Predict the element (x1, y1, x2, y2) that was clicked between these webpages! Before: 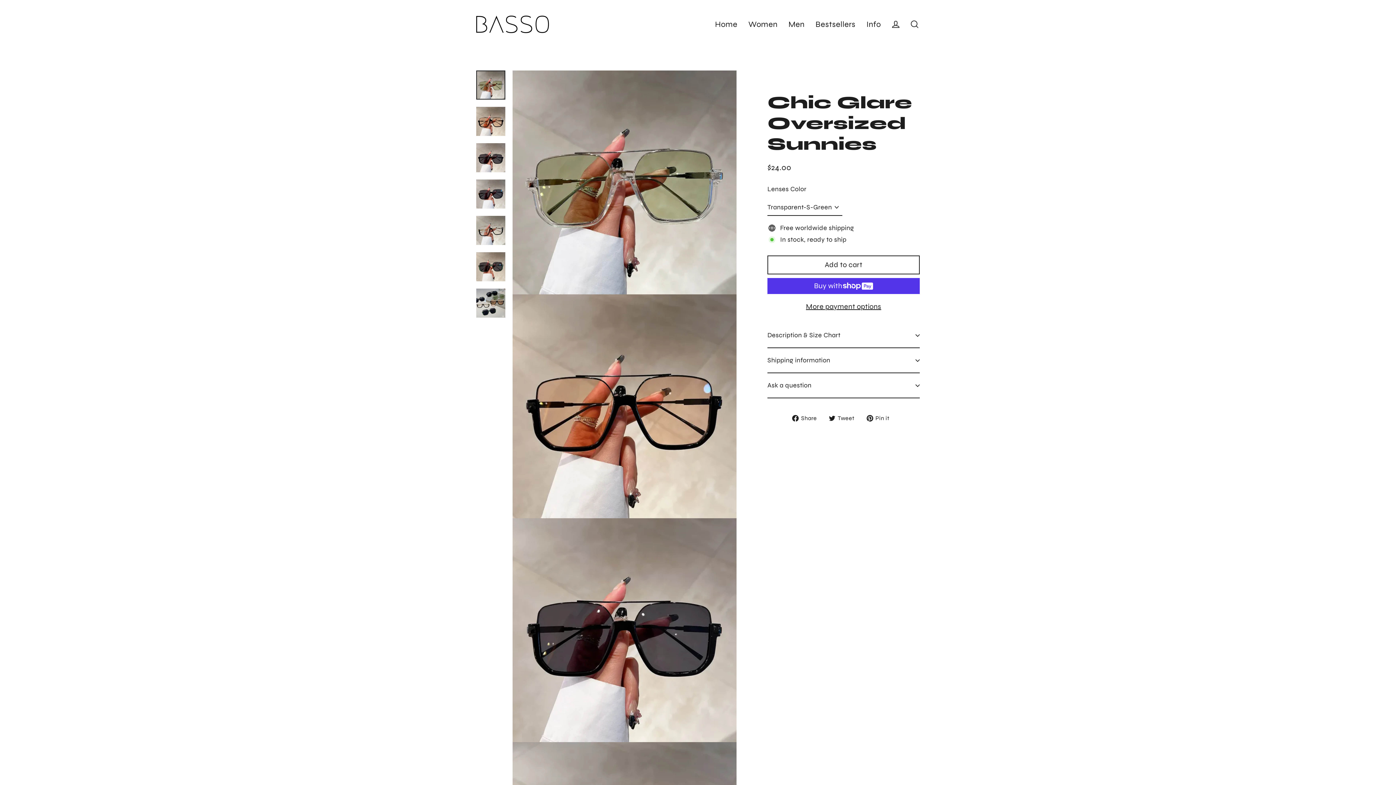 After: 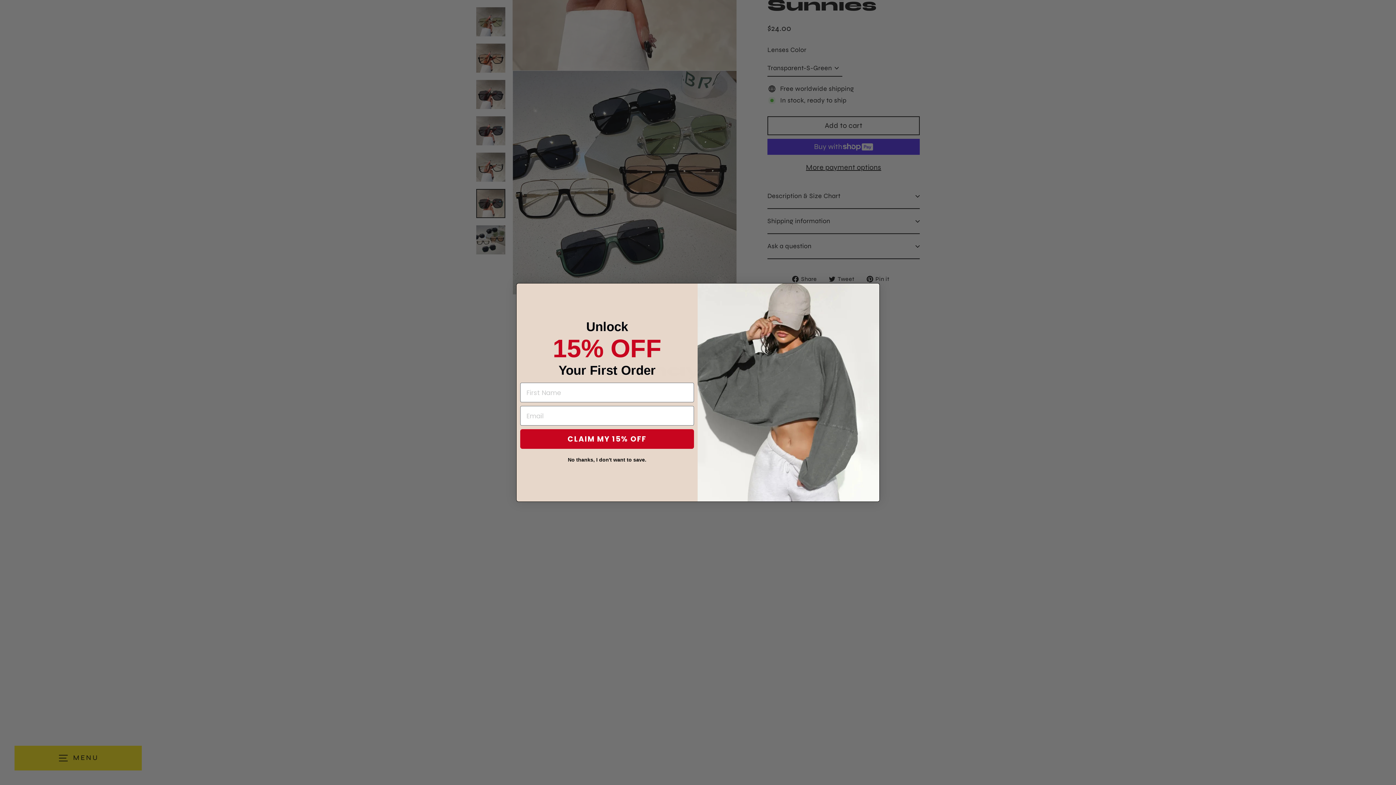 Action: bbox: (476, 288, 505, 317)